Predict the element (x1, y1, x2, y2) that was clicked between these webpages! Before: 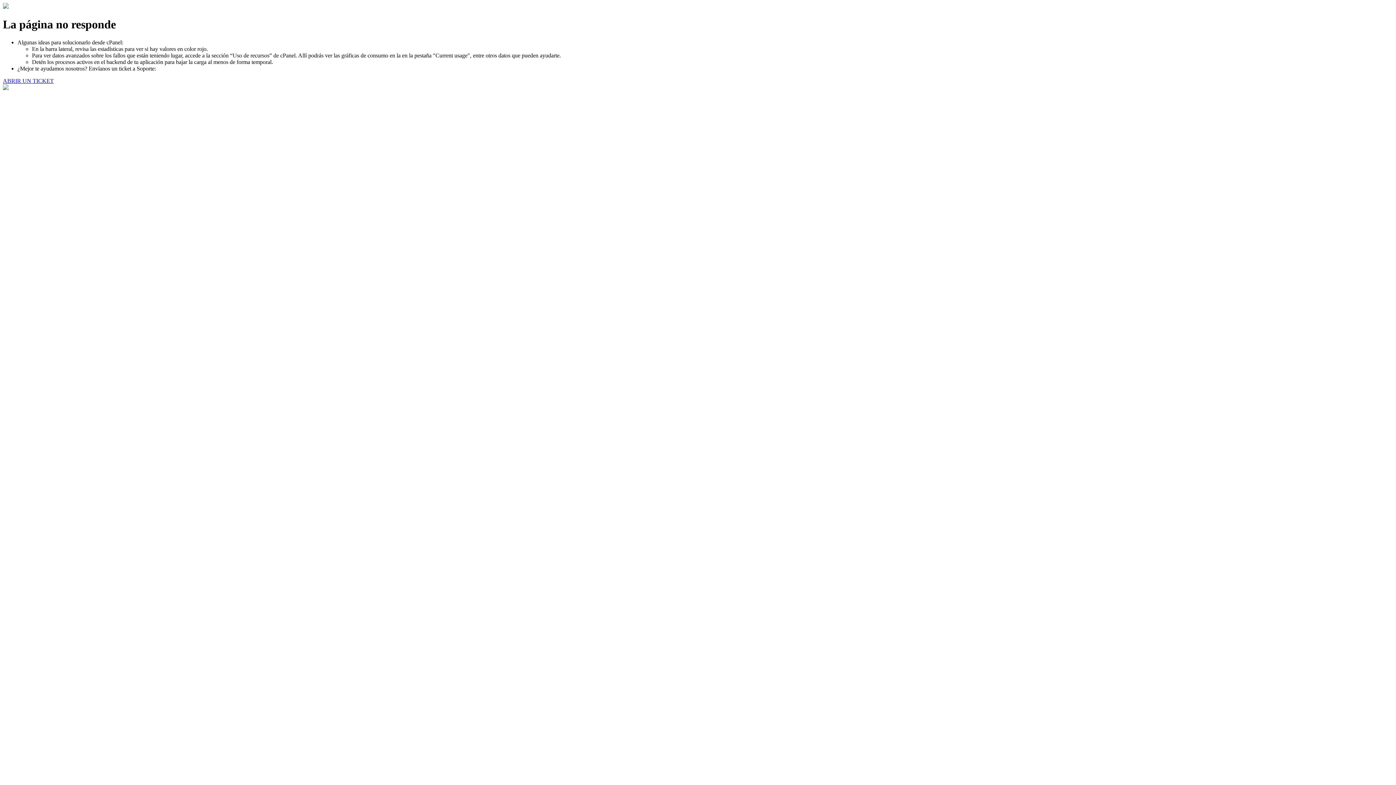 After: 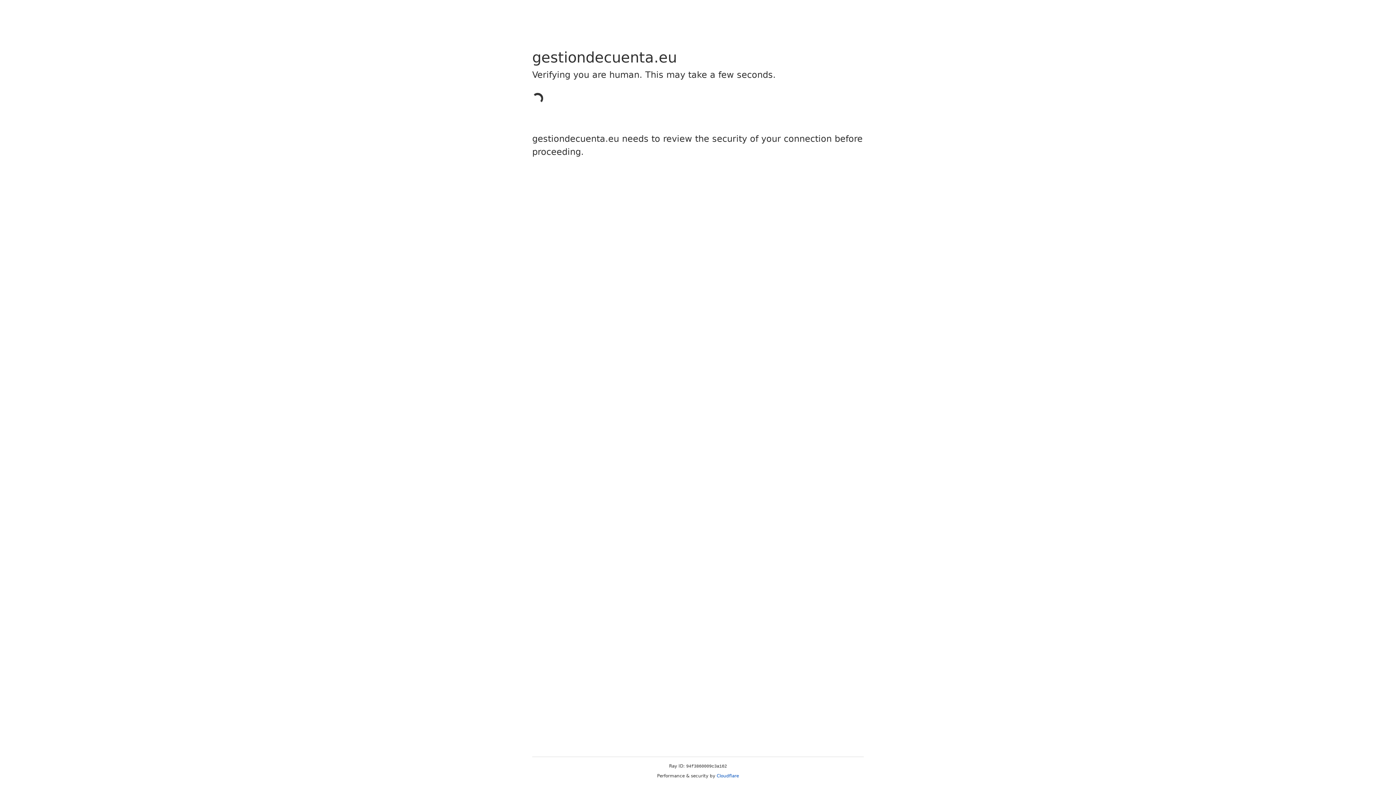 Action: label: ABRIR UN TICKET bbox: (2, 77, 53, 83)